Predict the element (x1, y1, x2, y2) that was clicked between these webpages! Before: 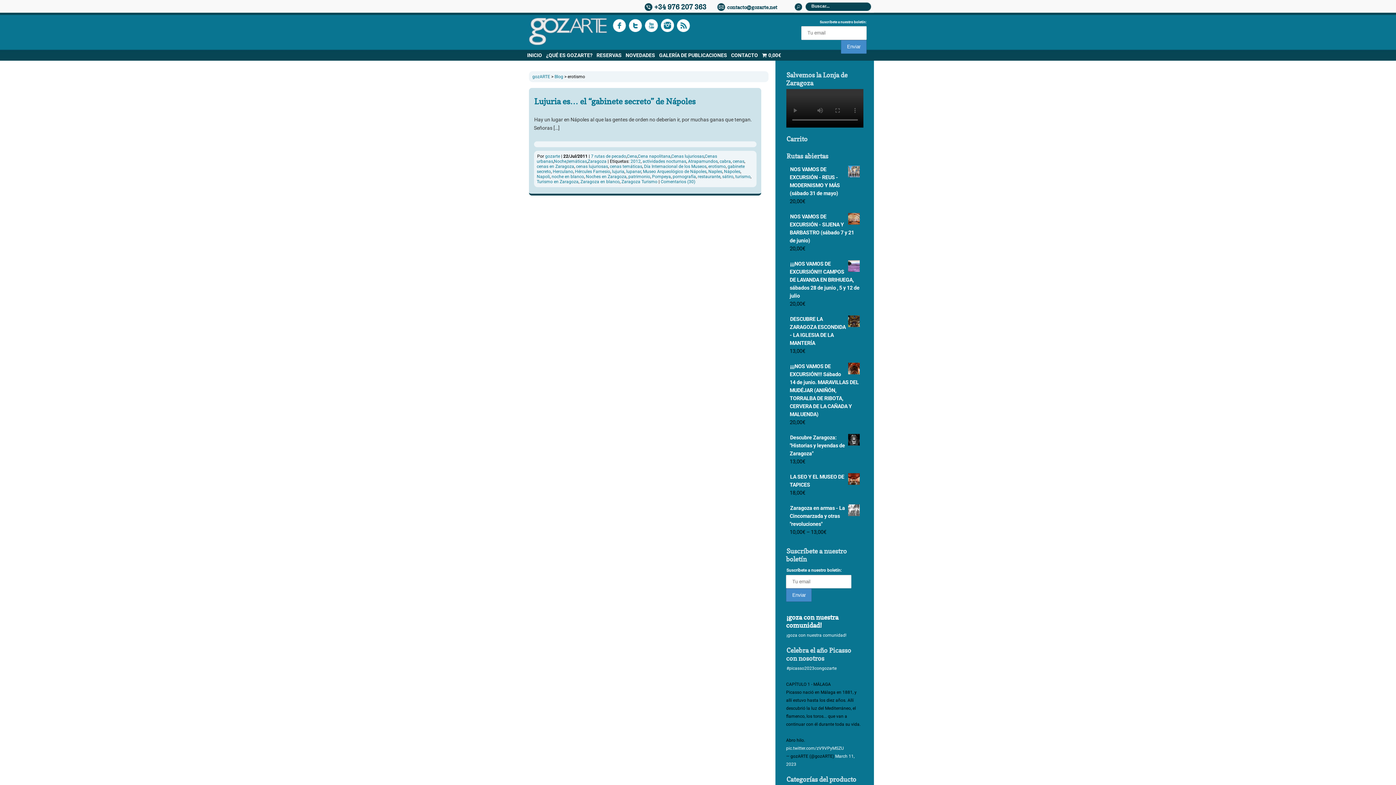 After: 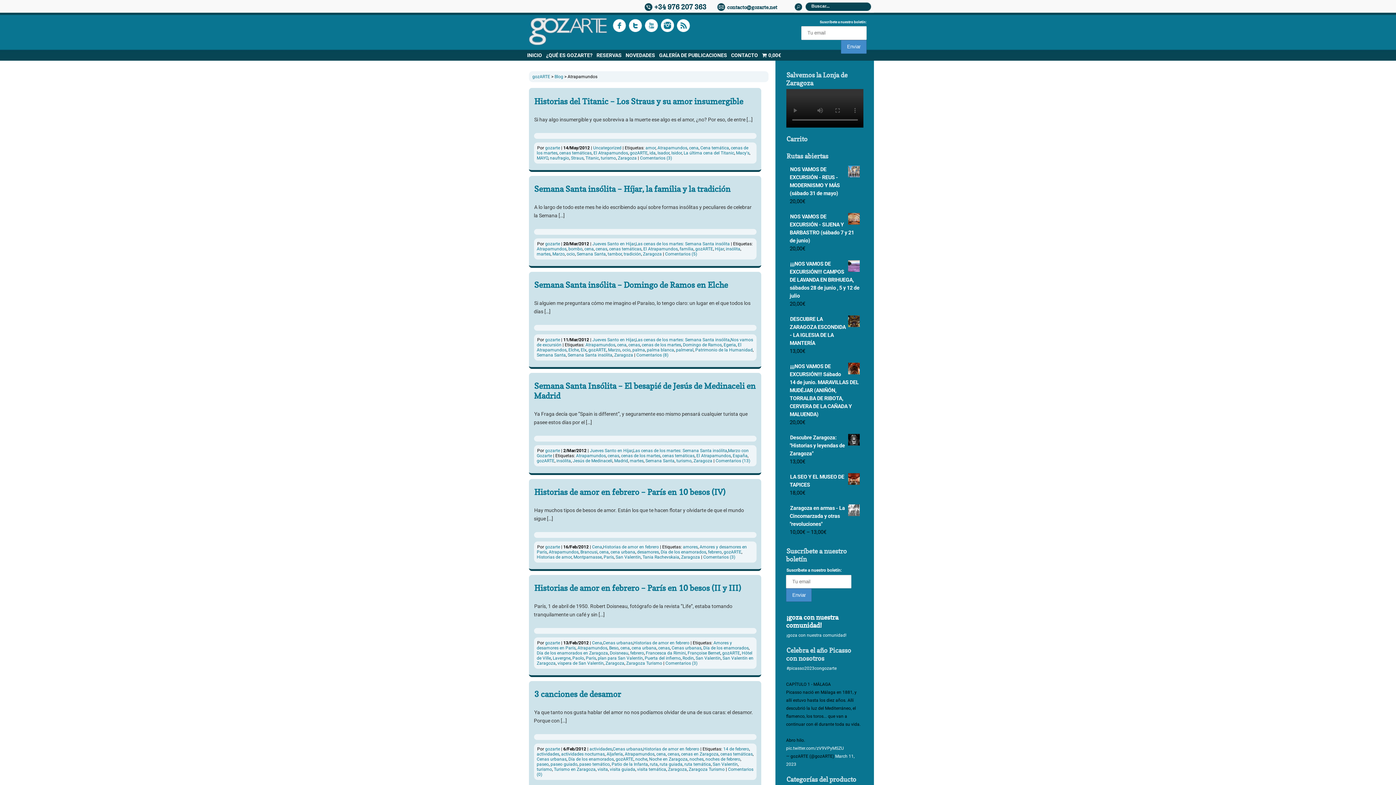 Action: bbox: (688, 158, 718, 163) label: Atrapamundos